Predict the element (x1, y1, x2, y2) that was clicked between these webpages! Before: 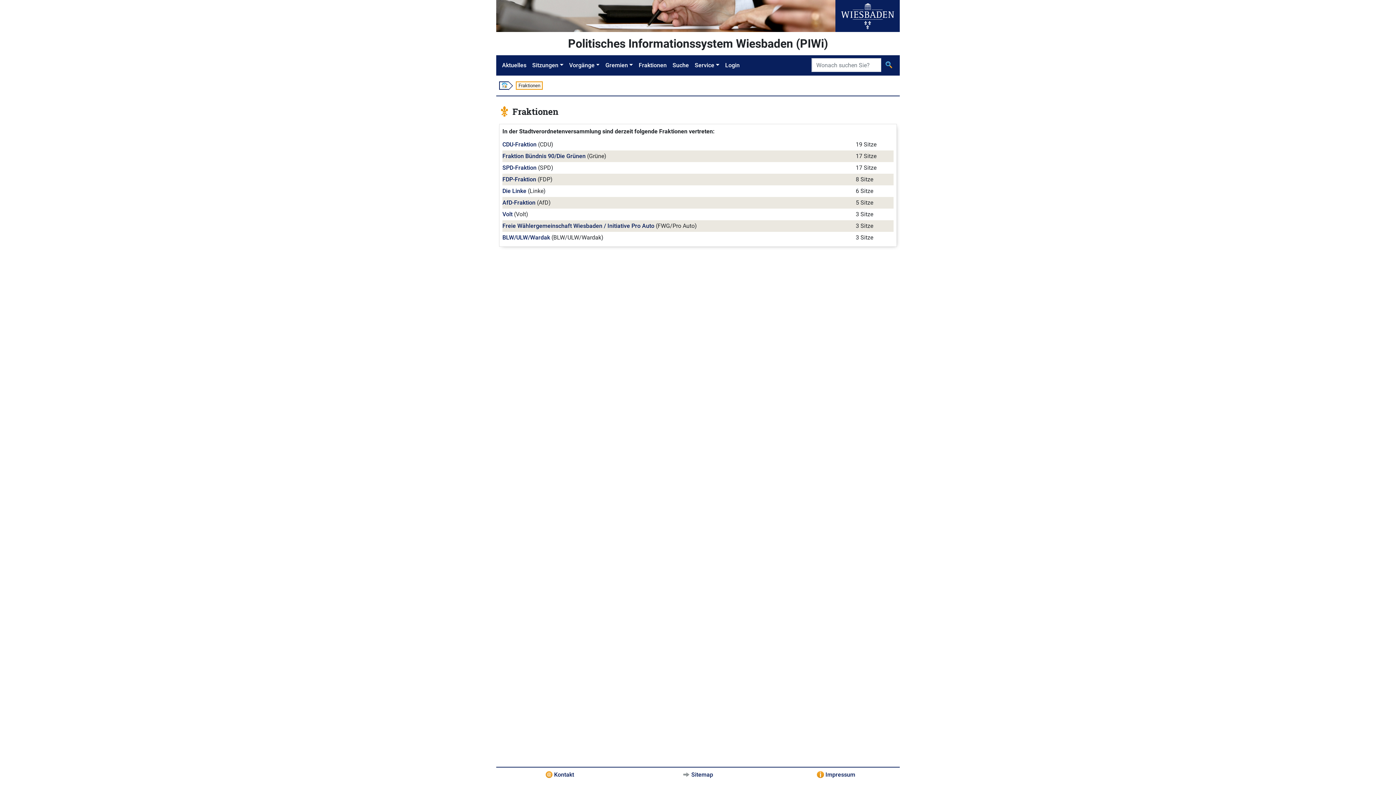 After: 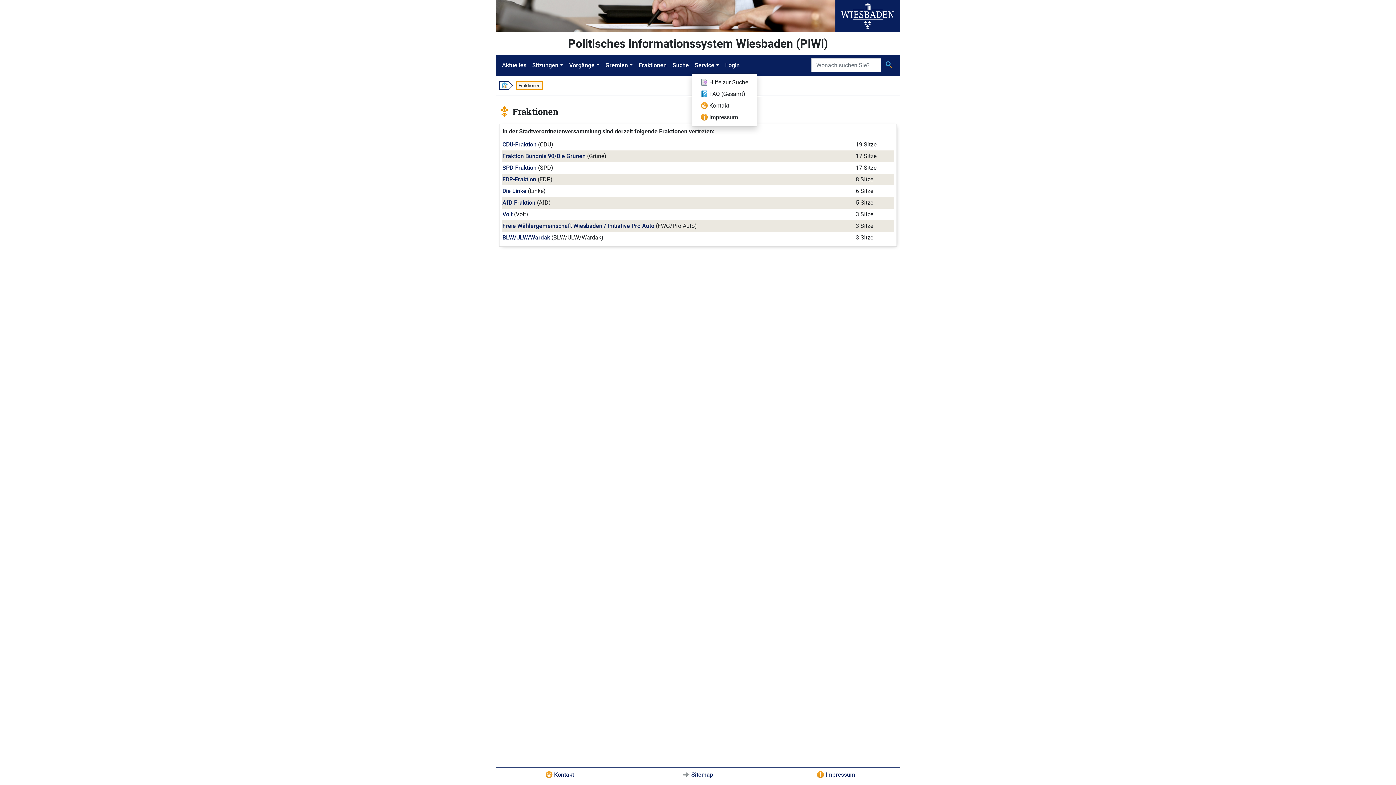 Action: bbox: (692, 58, 722, 72) label: Service